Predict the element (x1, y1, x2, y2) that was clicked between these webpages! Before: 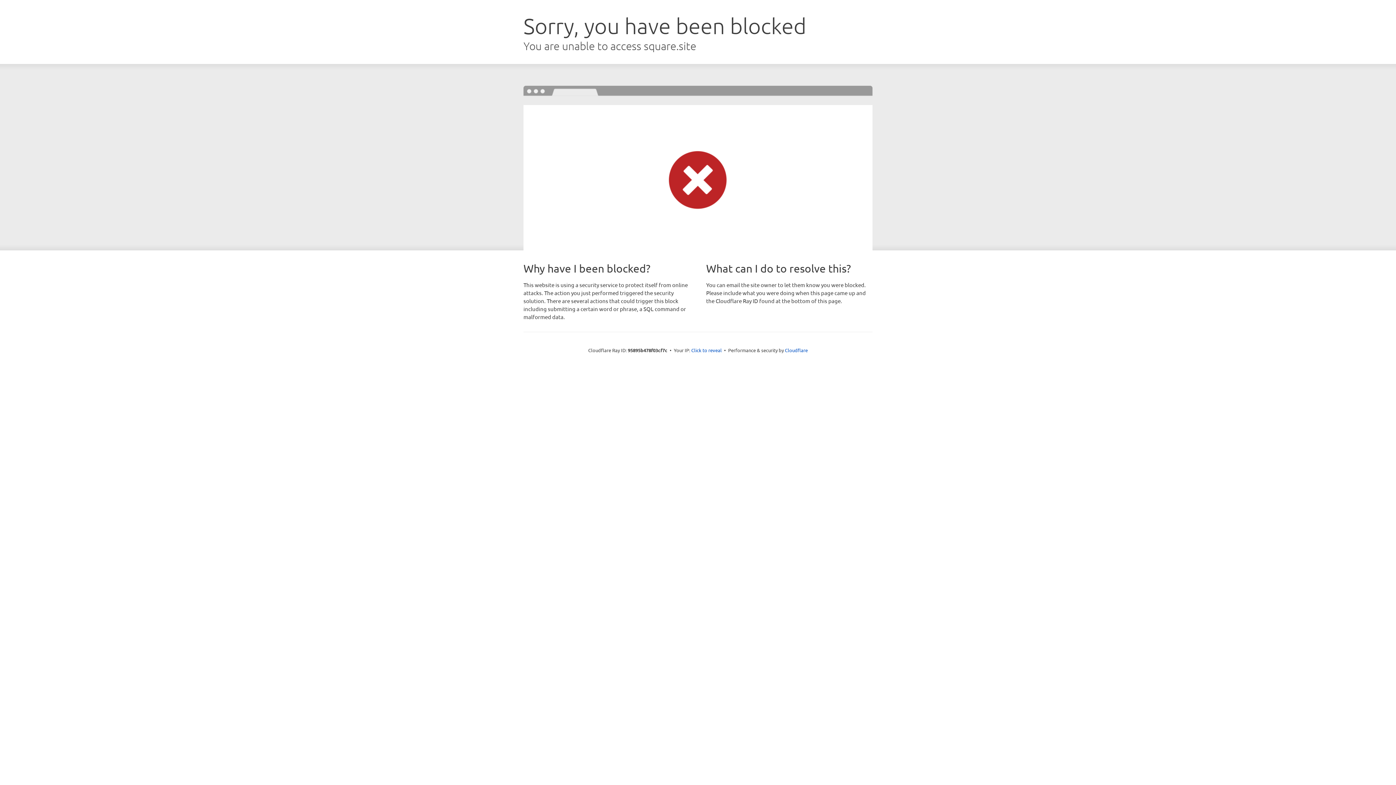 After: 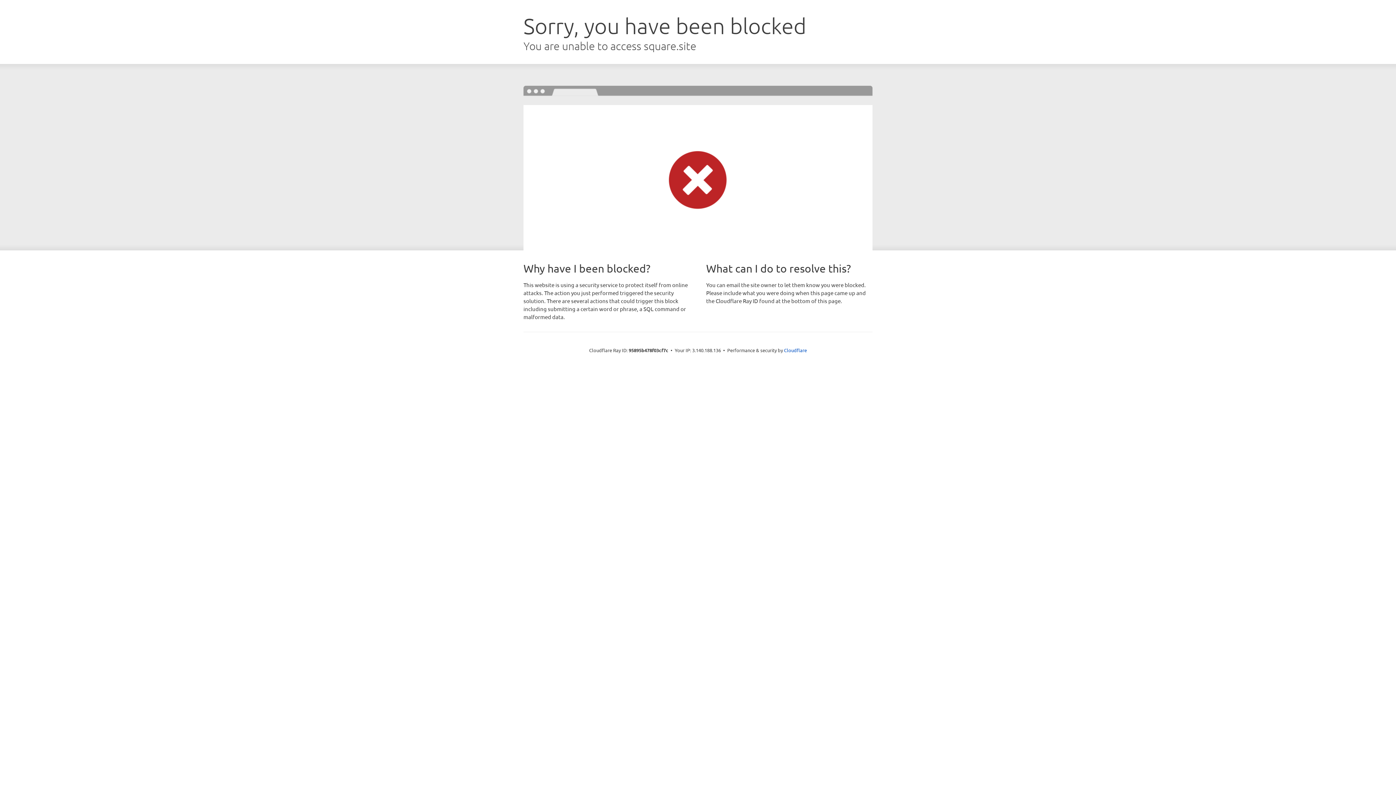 Action: bbox: (691, 346, 722, 353) label: Click to reveal